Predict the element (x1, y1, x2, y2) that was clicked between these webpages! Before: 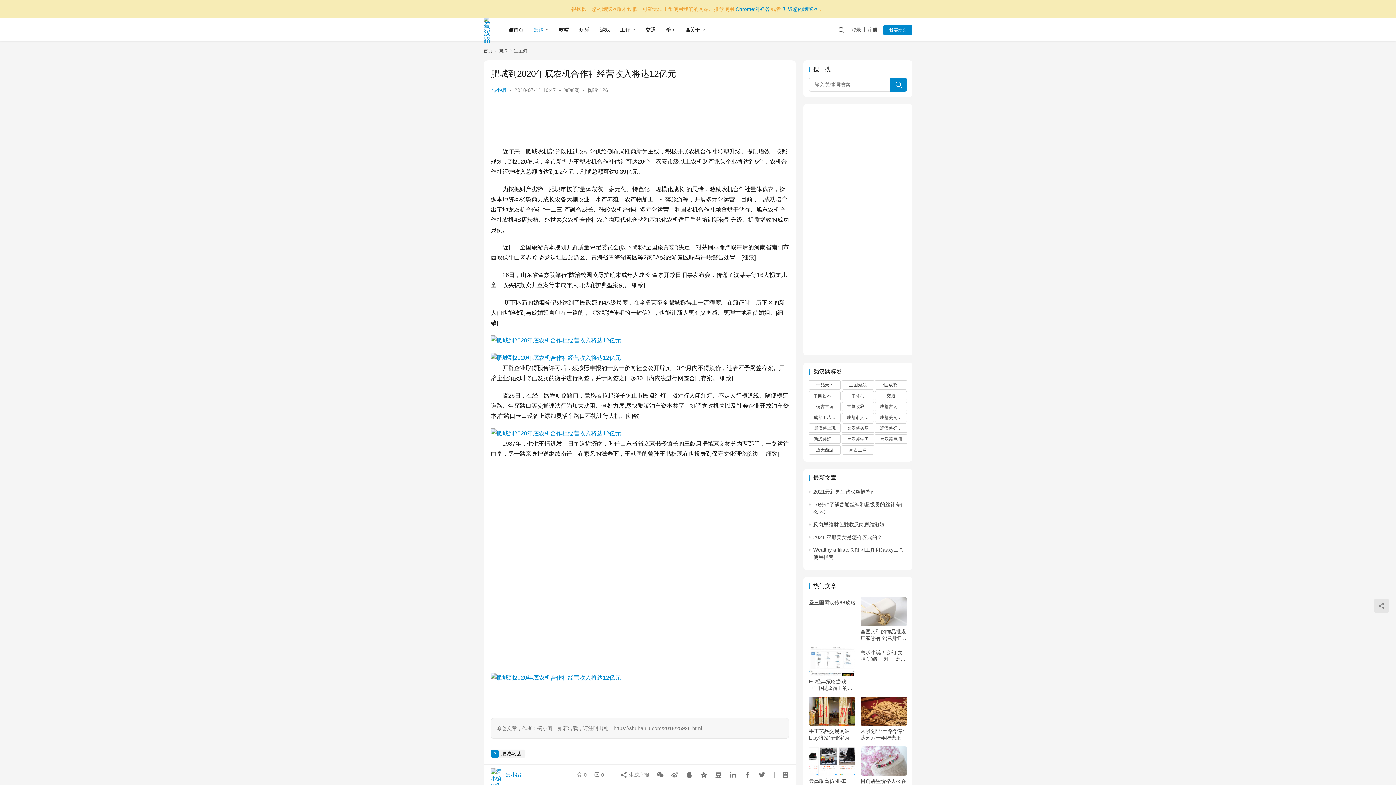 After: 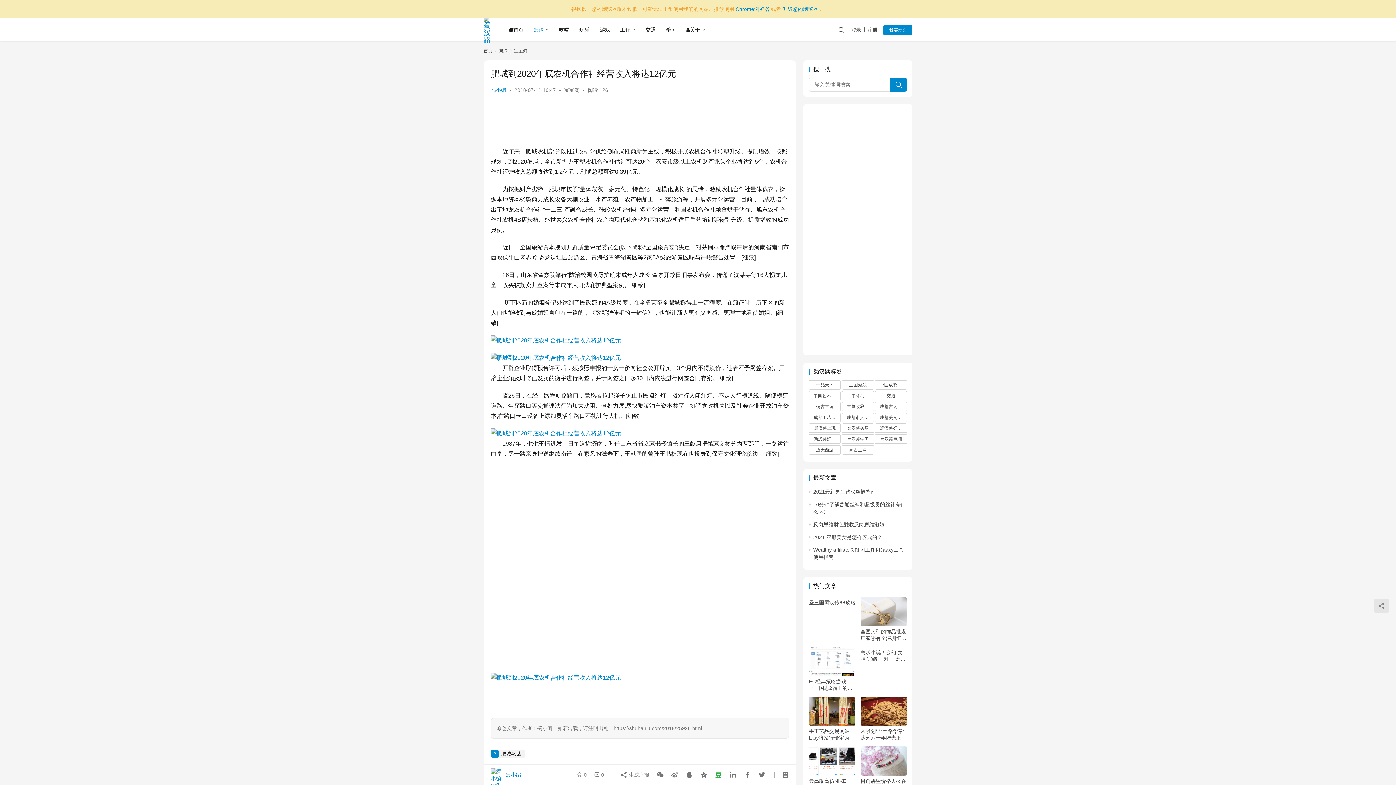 Action: bbox: (712, 768, 725, 781)